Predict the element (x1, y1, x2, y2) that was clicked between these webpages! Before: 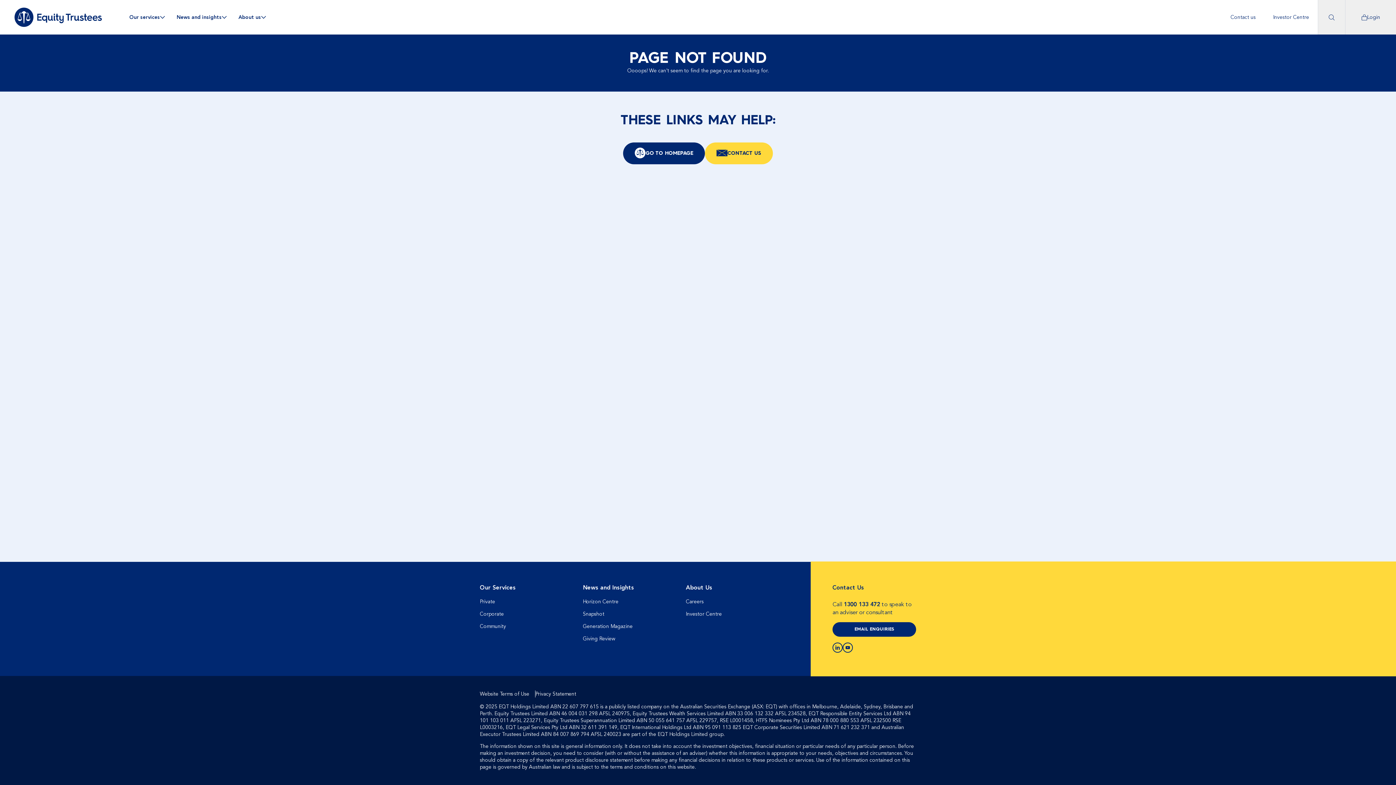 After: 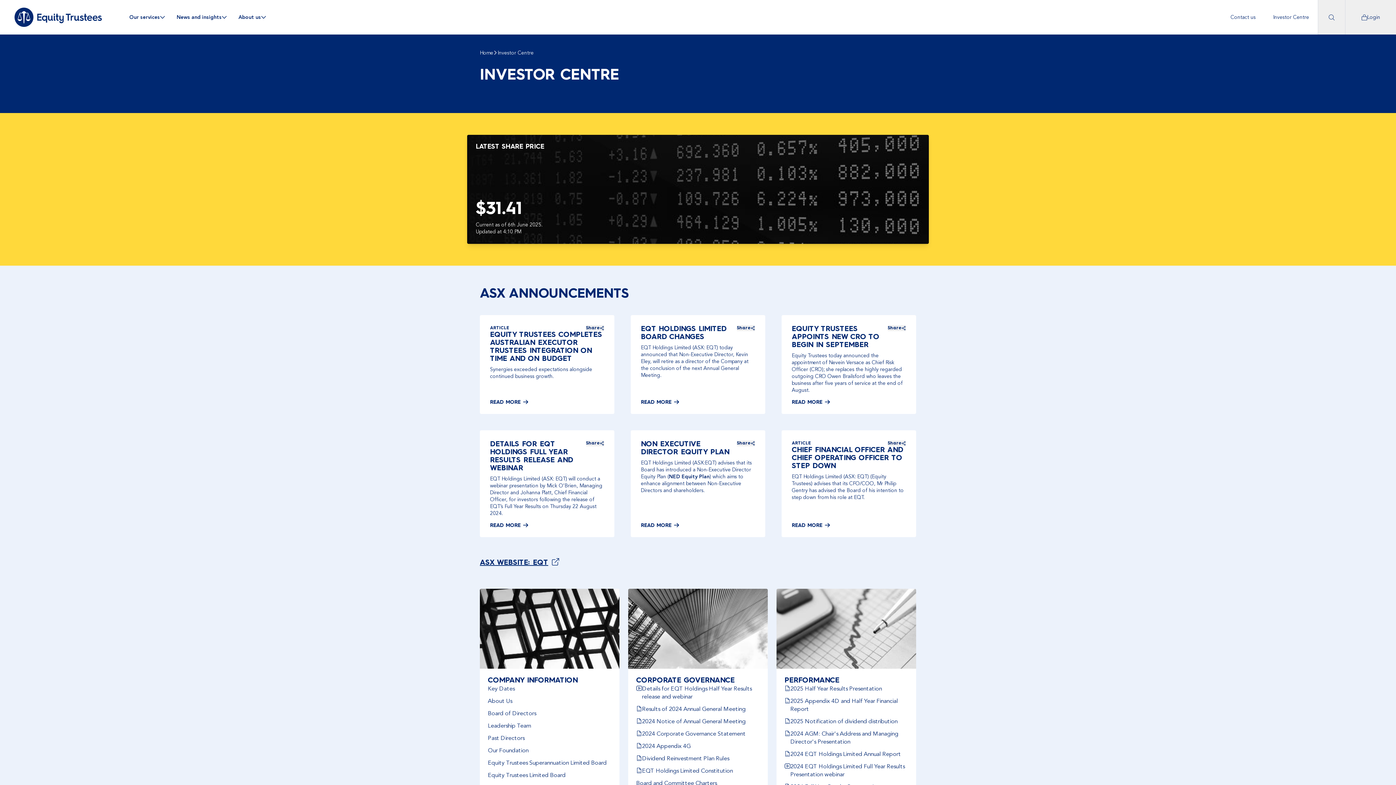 Action: bbox: (686, 610, 722, 617) label: Investor Centre